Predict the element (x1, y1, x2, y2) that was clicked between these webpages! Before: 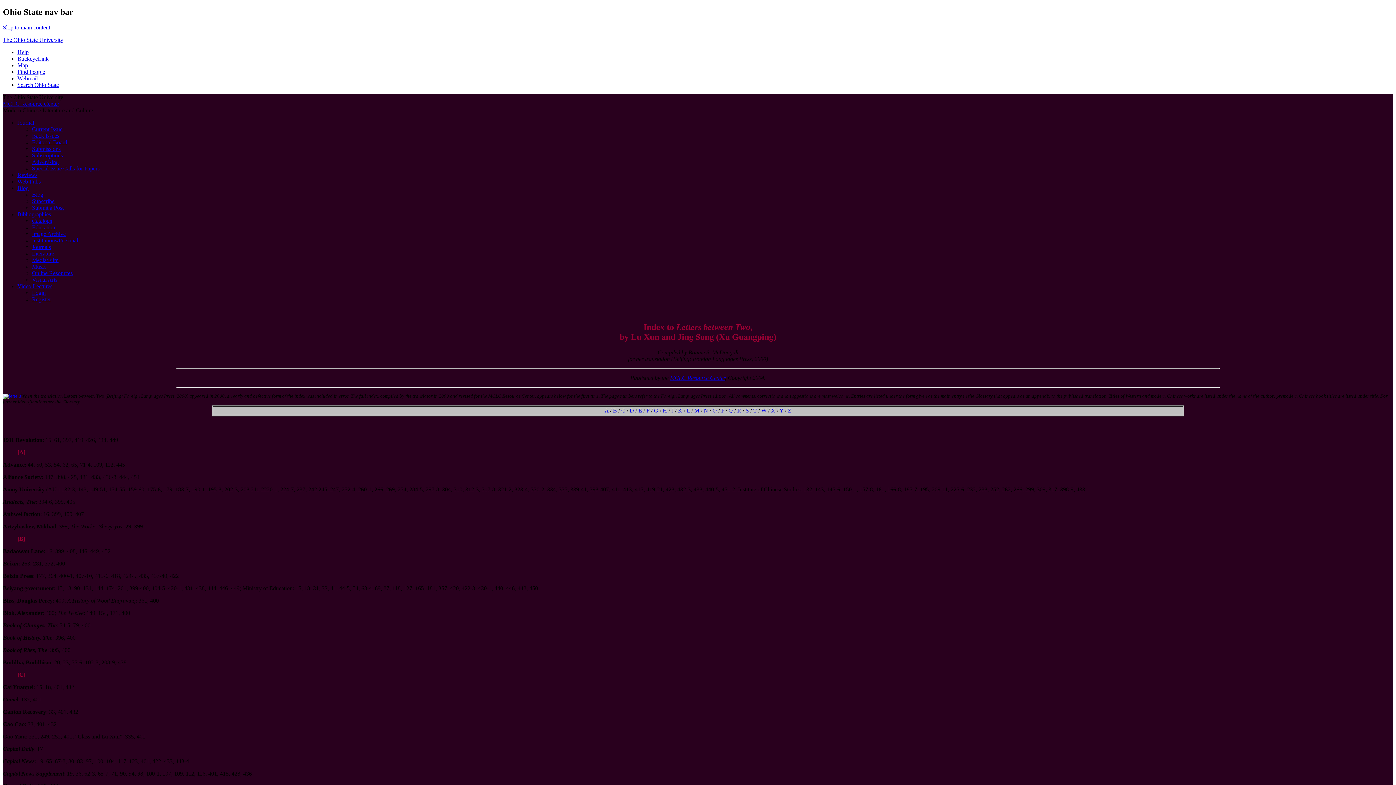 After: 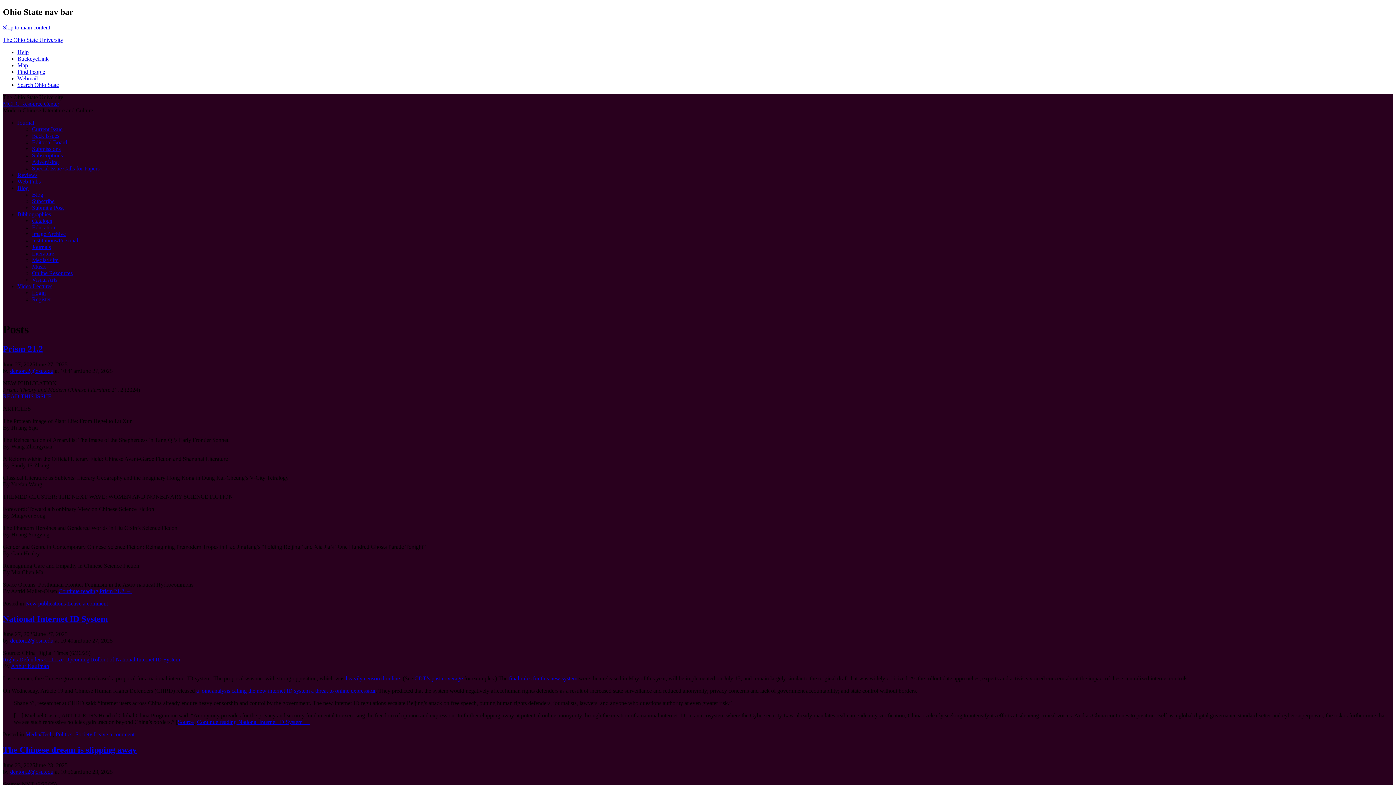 Action: label: Blog bbox: (32, 191, 43, 197)